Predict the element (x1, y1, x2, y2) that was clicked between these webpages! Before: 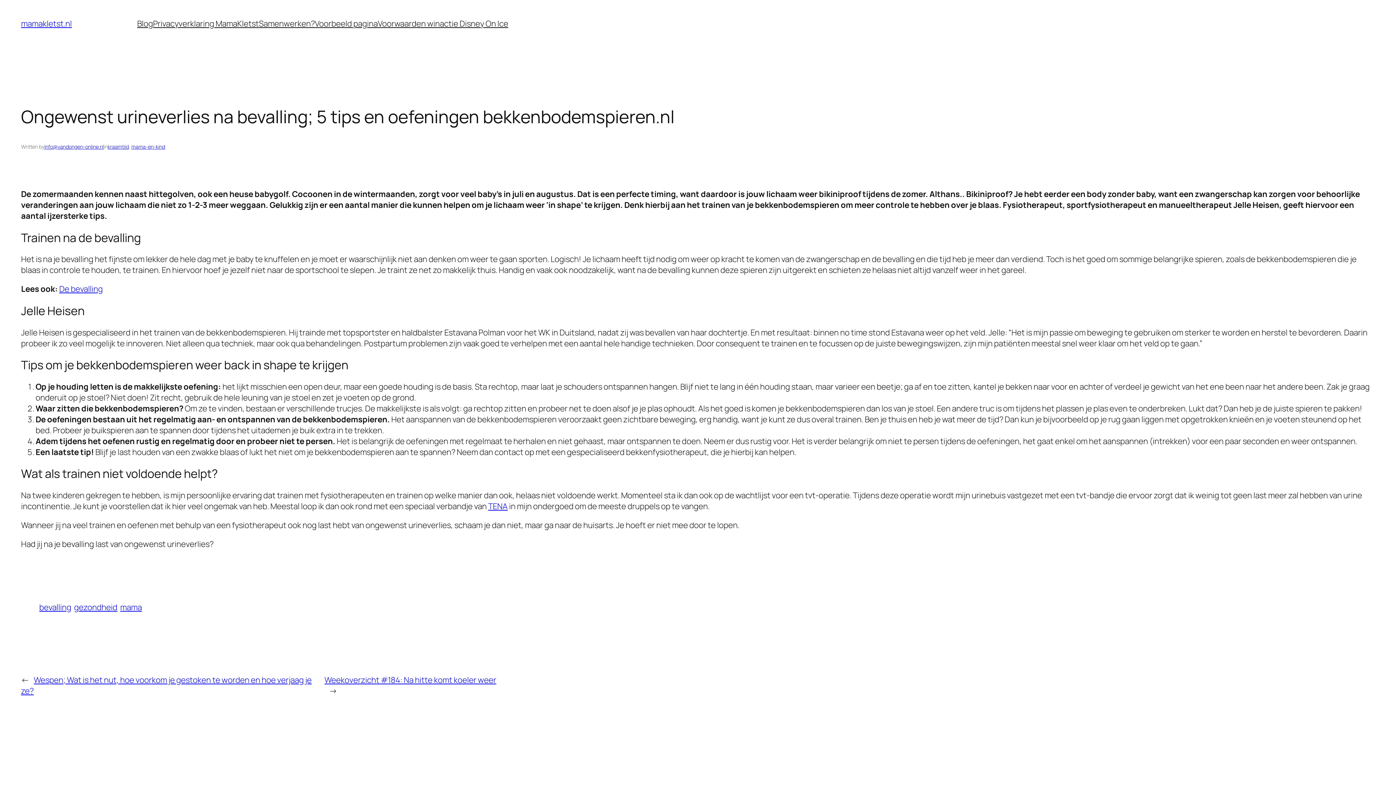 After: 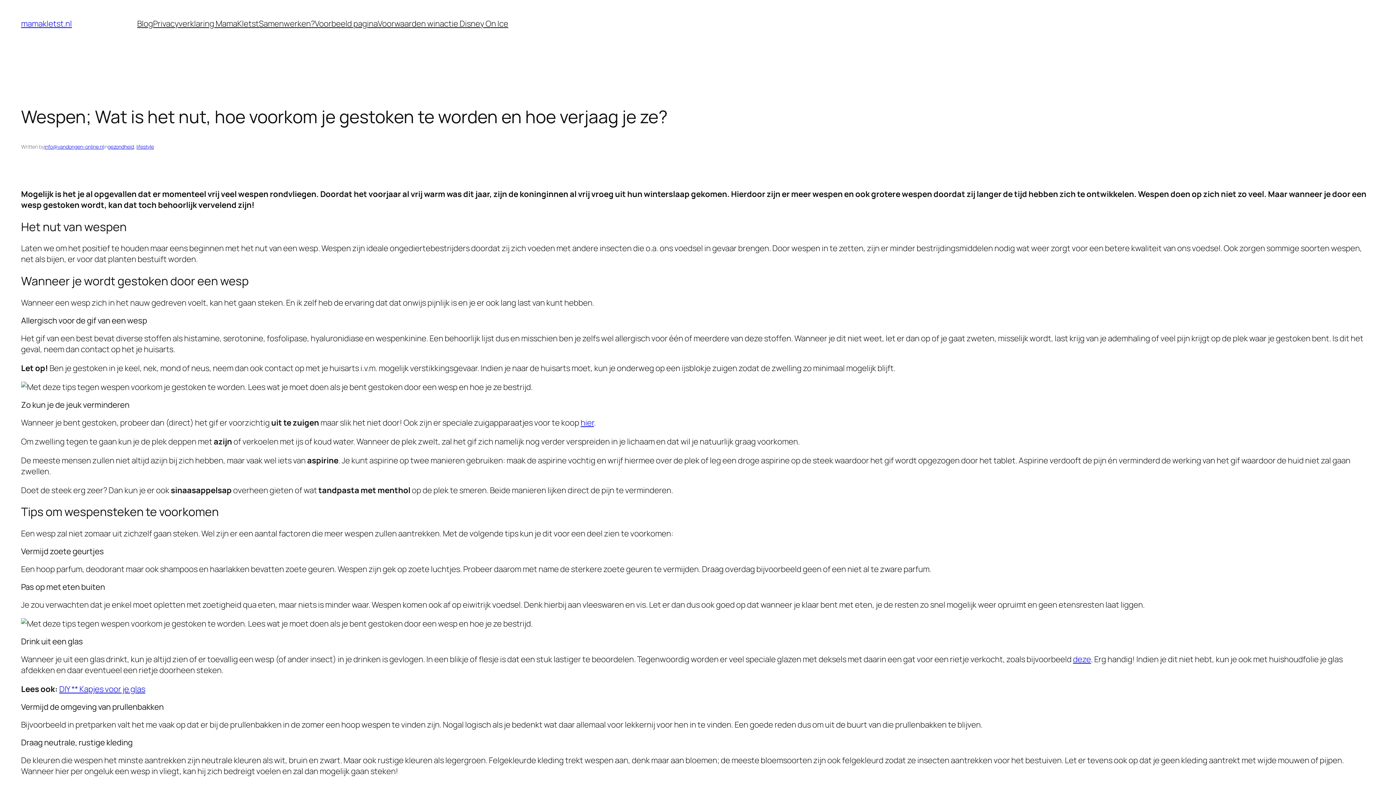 Action: label: Wespen; Wat is het nut, hoe voorkom je gestoken te worden en hoe verjaag je ze? bbox: (21, 674, 311, 696)